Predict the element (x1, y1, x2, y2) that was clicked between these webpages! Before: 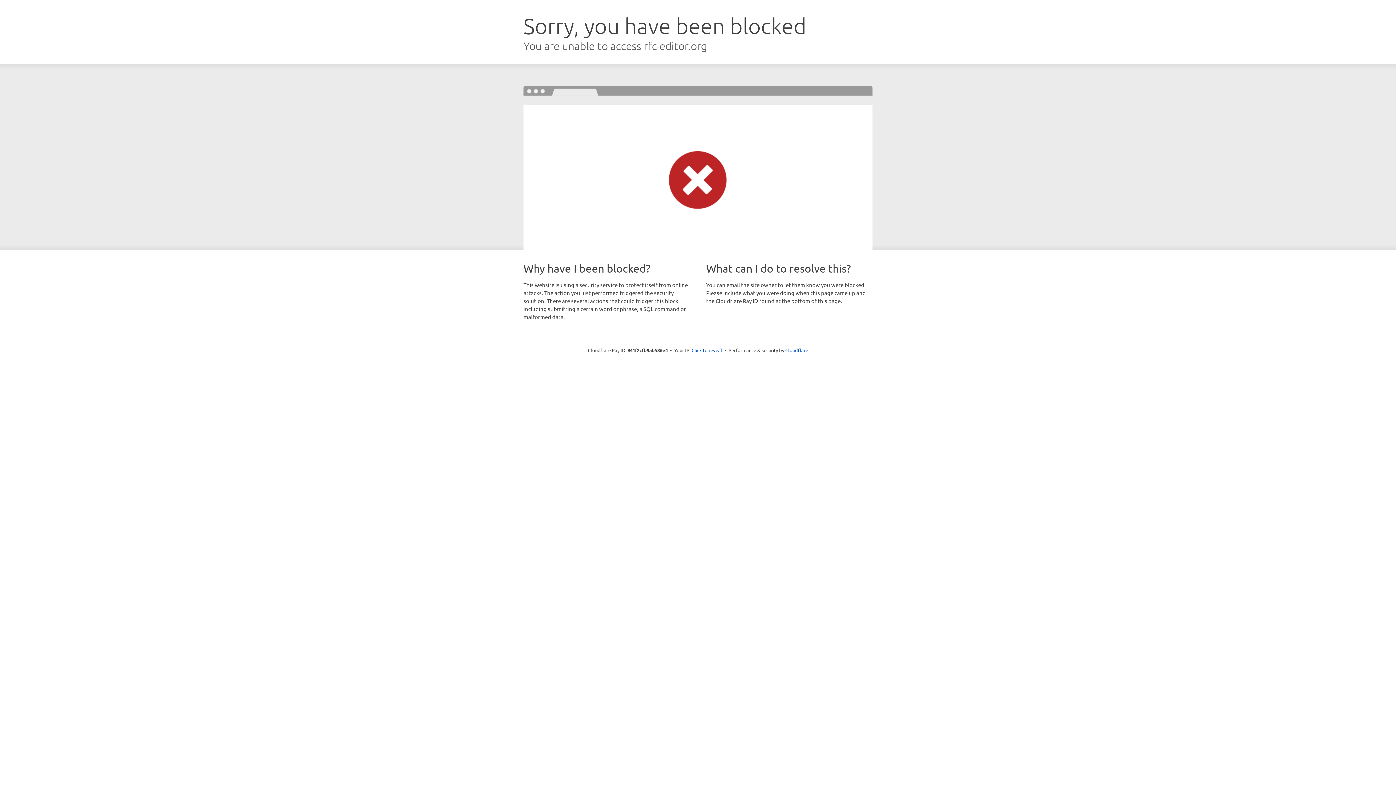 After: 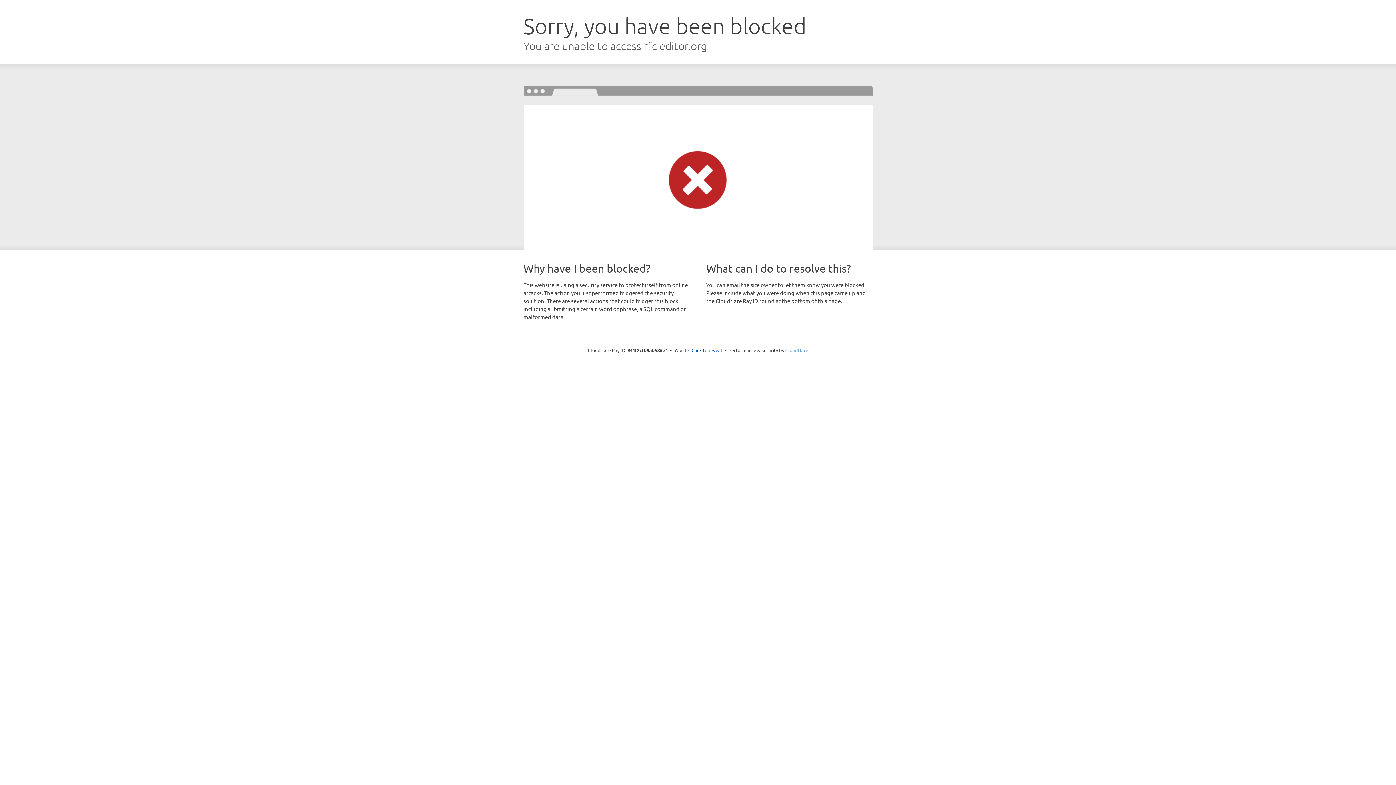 Action: bbox: (785, 347, 808, 353) label: Cloudflare